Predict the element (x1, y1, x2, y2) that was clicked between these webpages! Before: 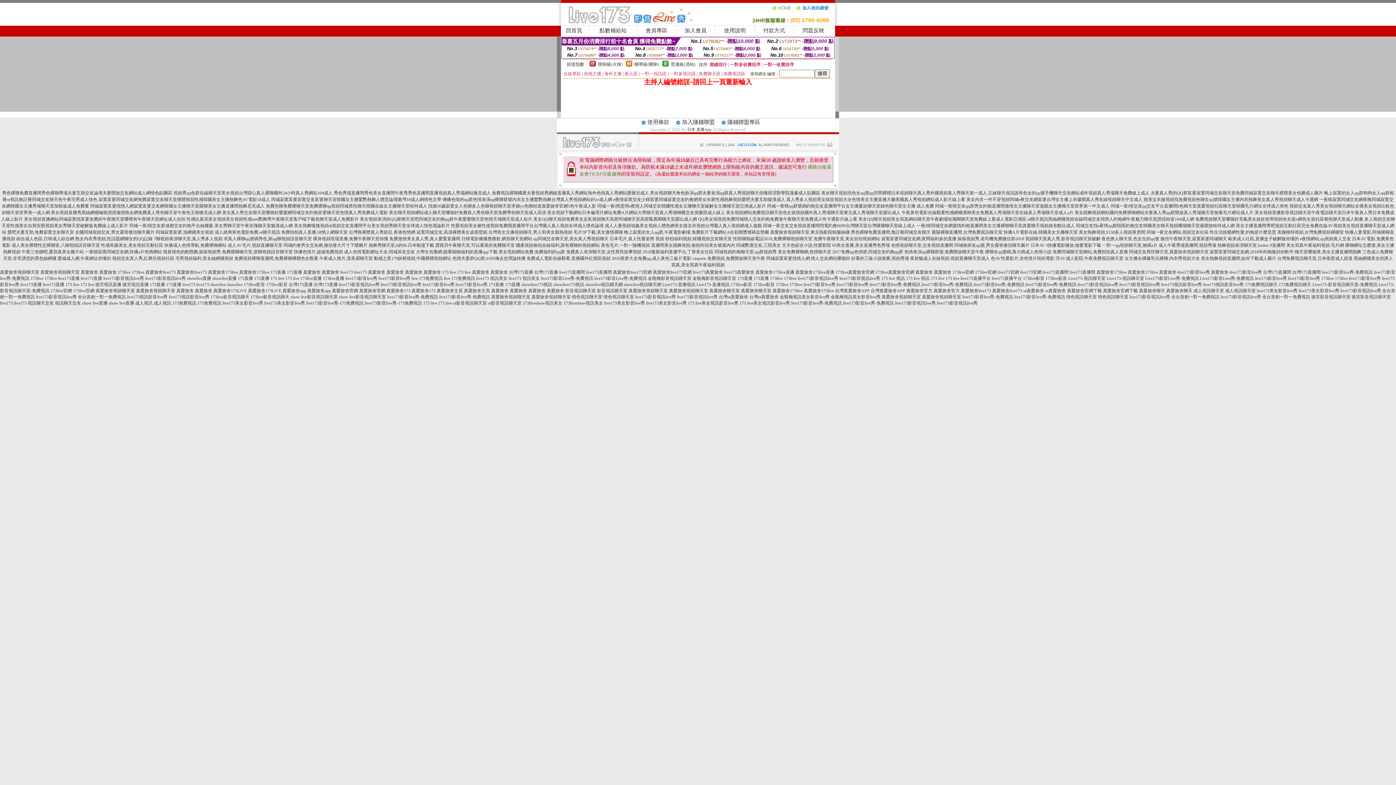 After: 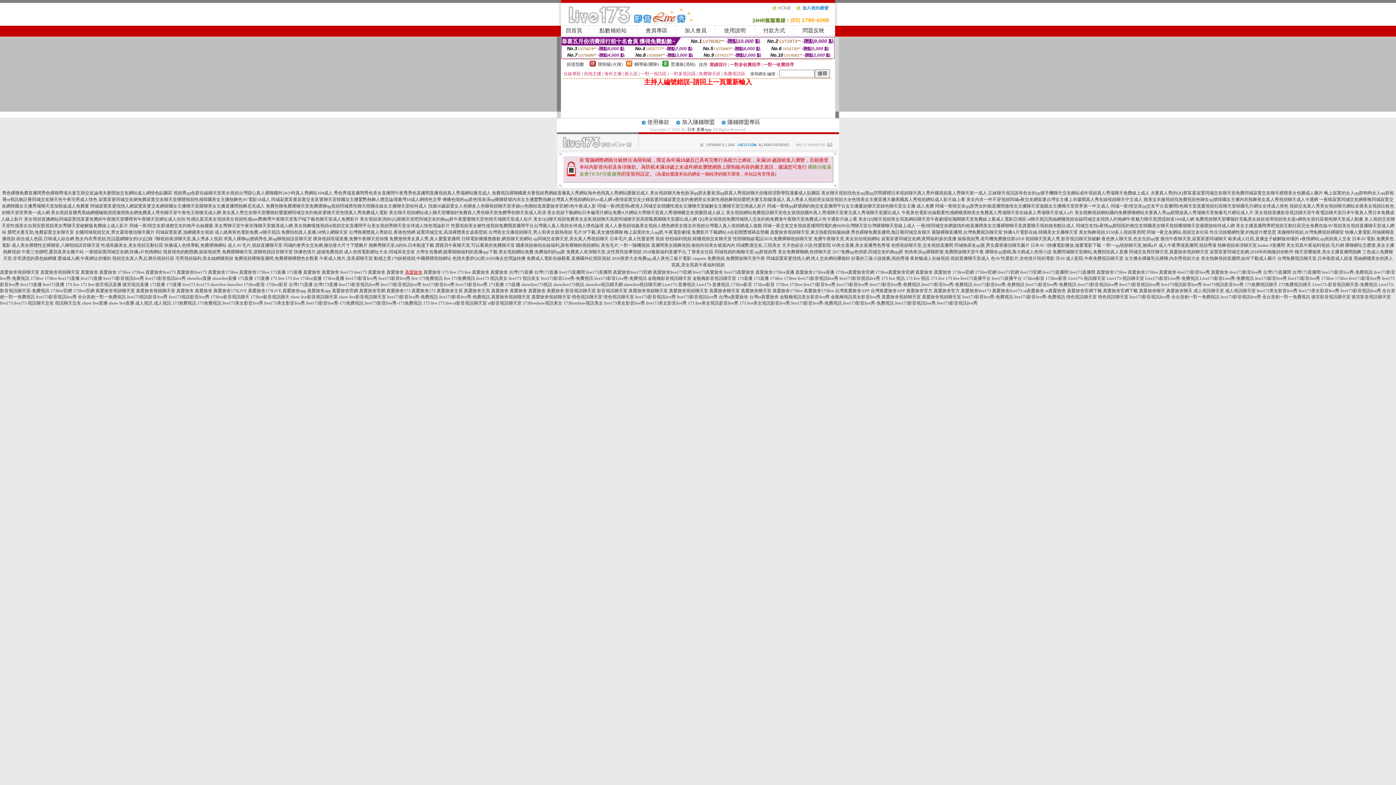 Action: bbox: (405, 269, 422, 274) label: 真愛旅舍